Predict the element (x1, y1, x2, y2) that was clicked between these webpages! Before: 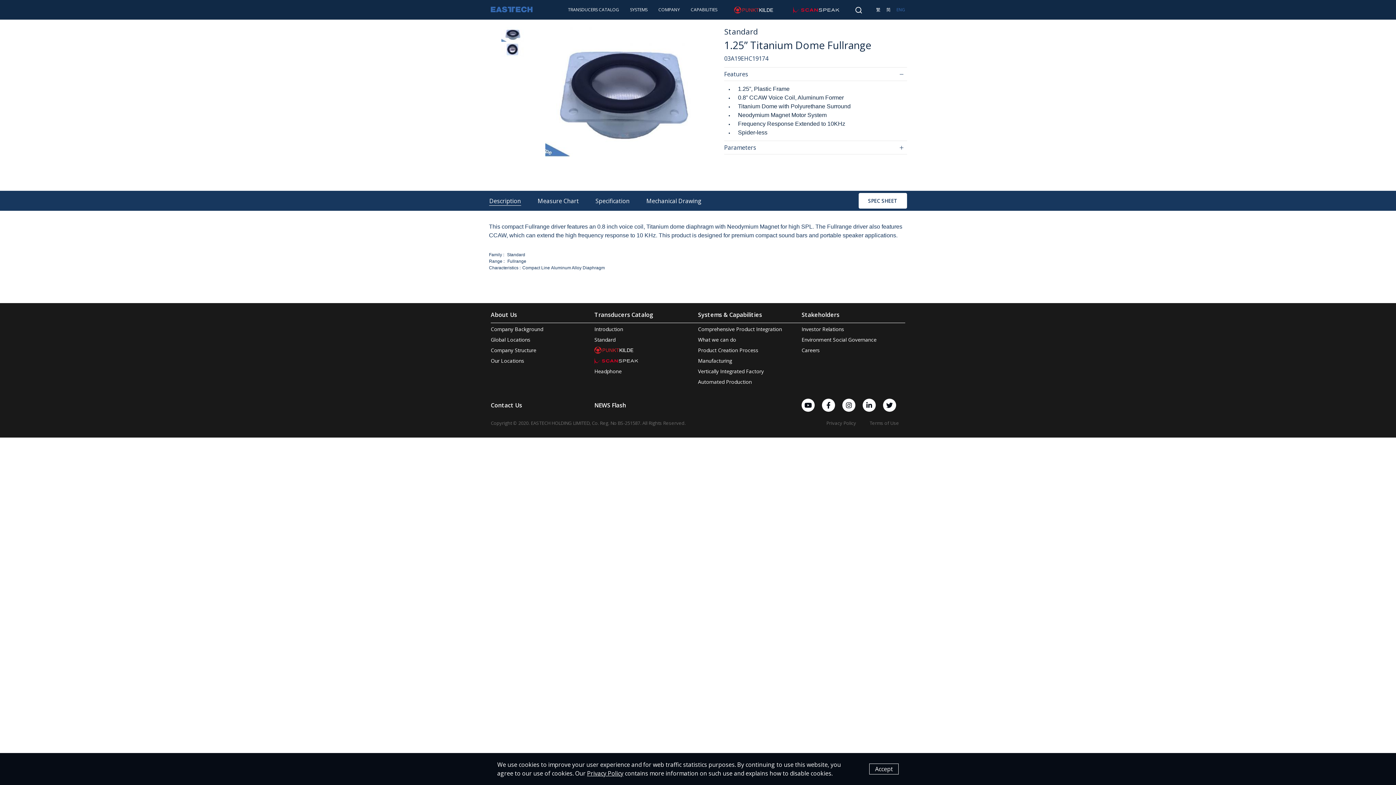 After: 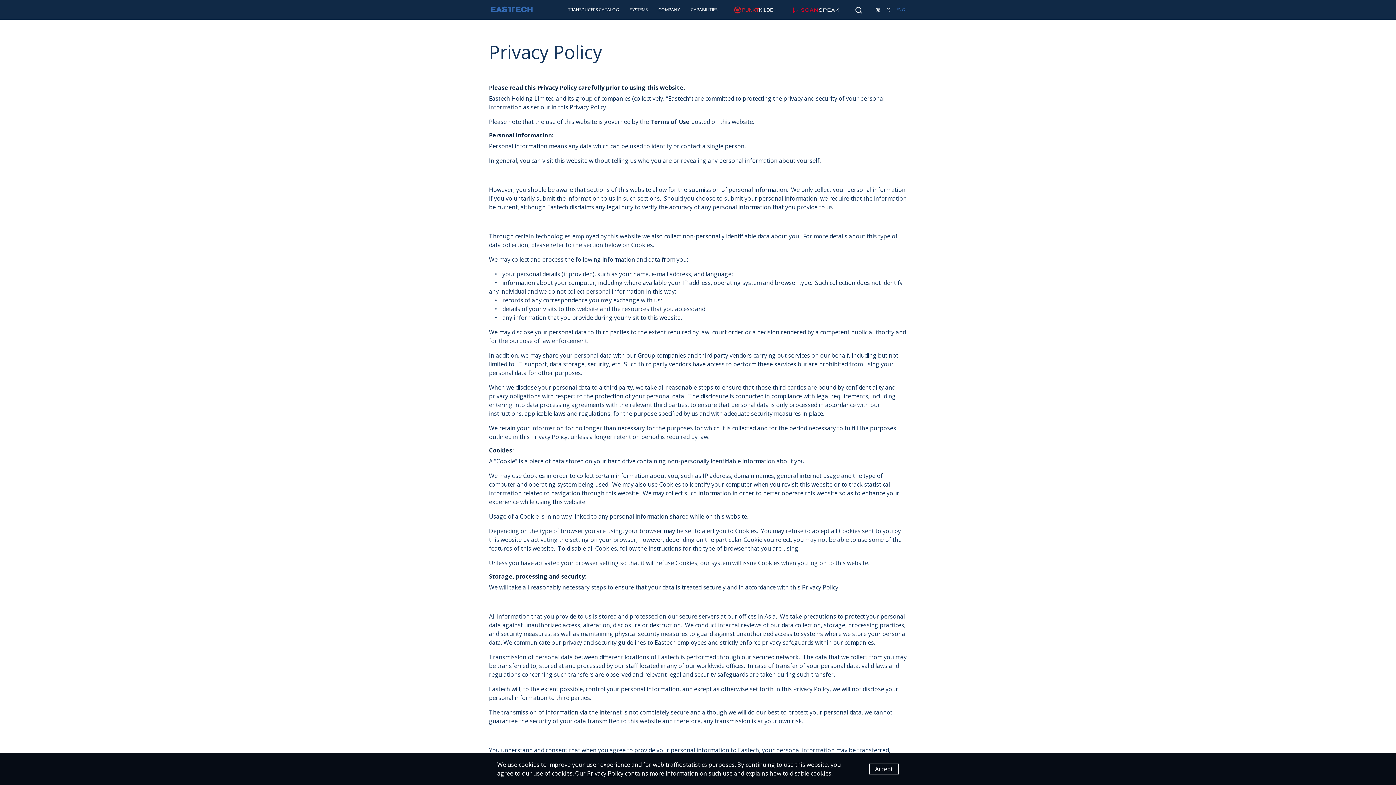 Action: label: Privacy Policy bbox: (820, 419, 862, 426)